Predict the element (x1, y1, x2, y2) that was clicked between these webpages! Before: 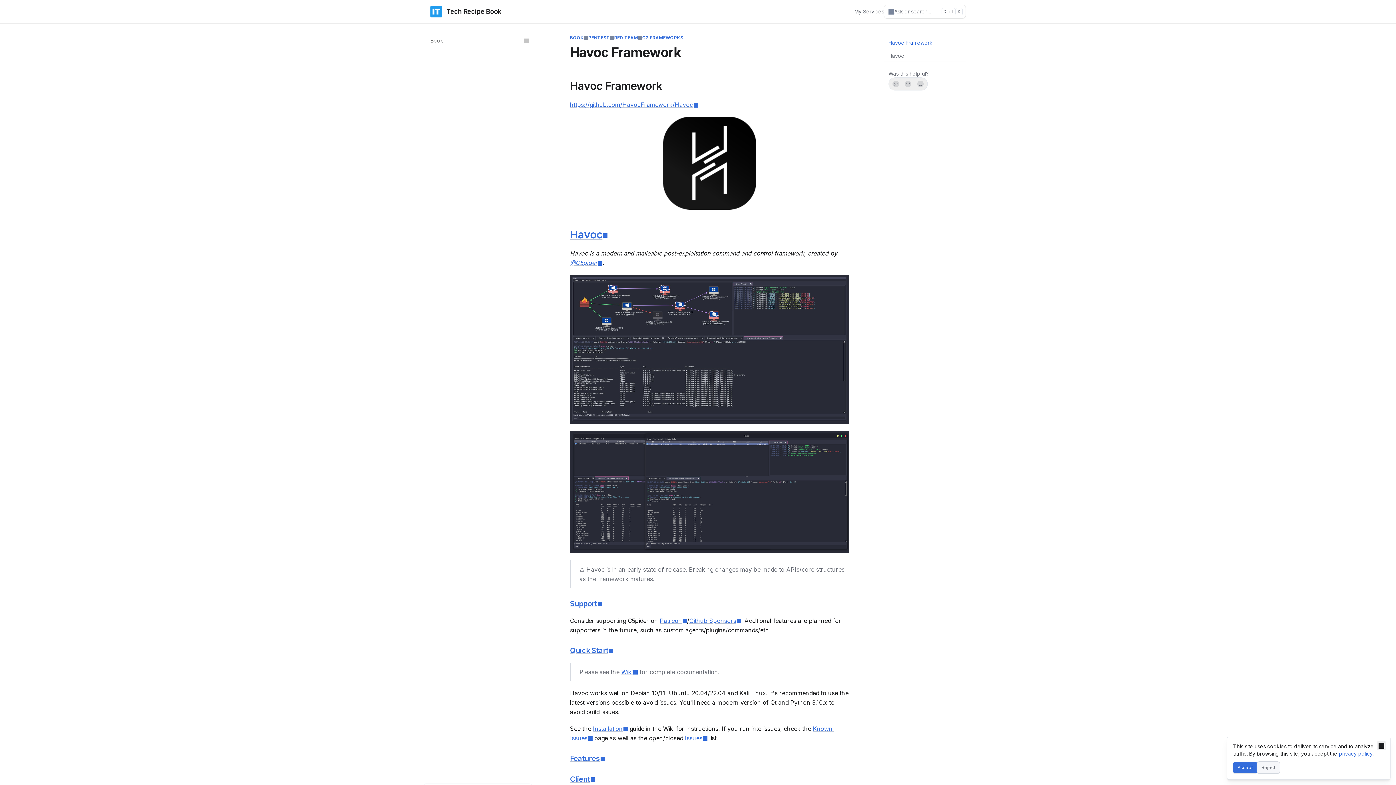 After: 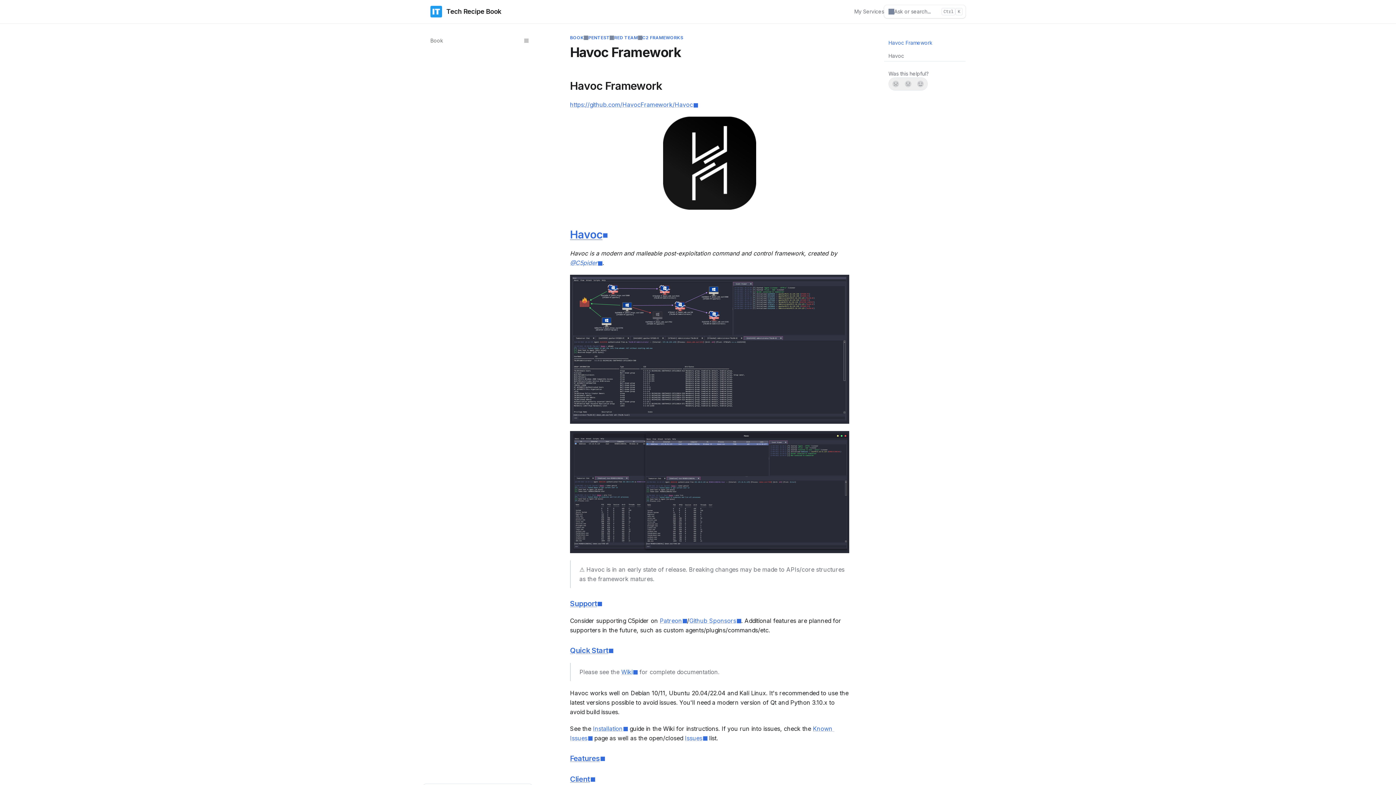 Action: bbox: (1257, 762, 1280, 773) label: Reject